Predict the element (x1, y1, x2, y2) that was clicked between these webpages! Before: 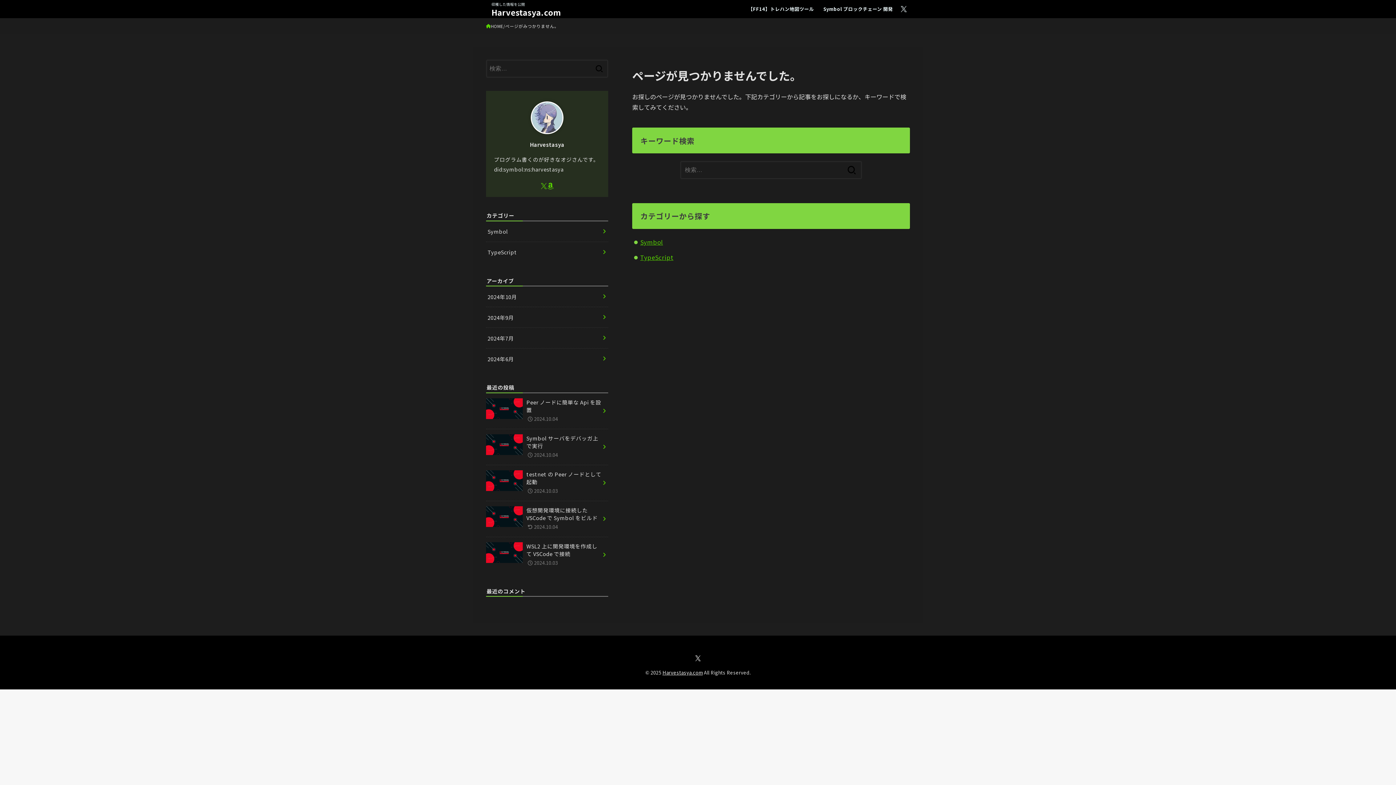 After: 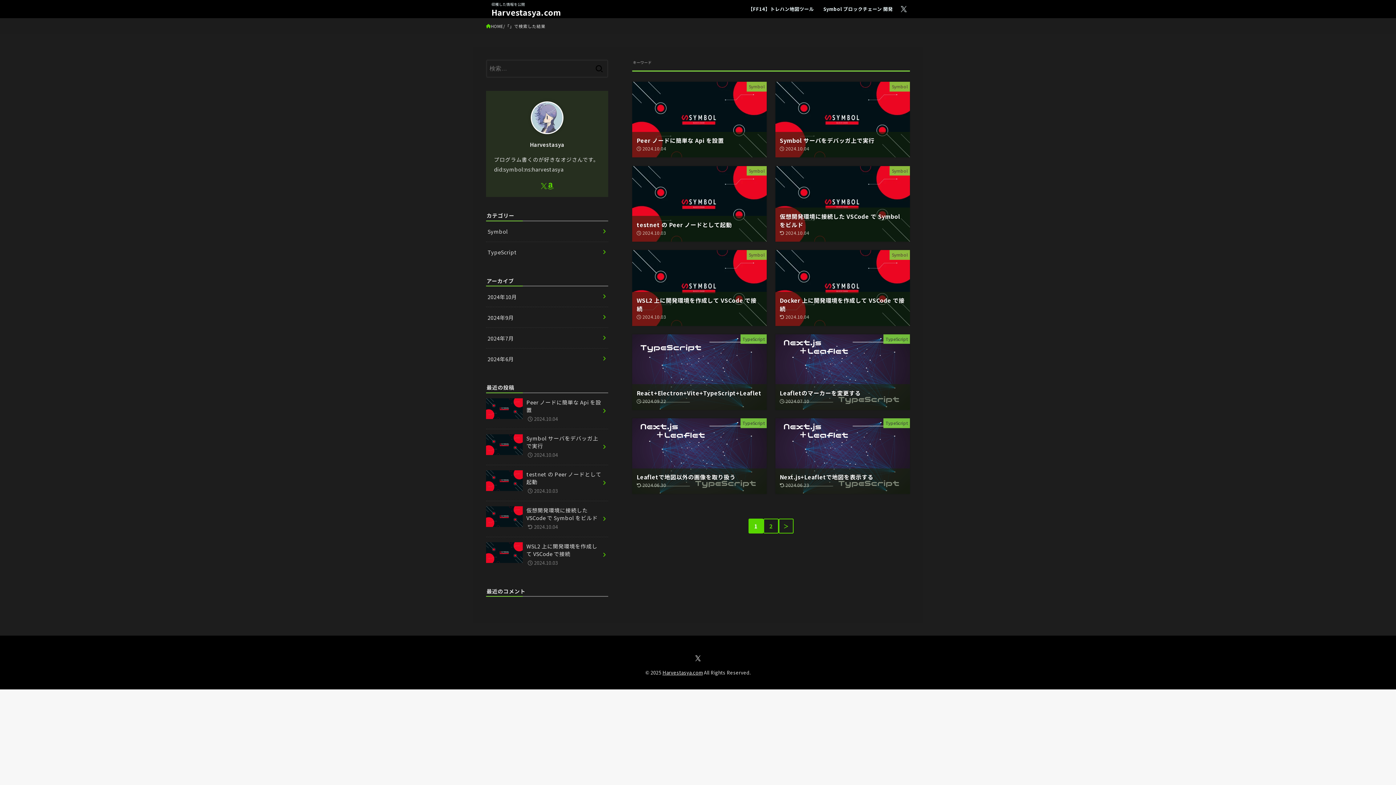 Action: bbox: (591, 59, 607, 77)